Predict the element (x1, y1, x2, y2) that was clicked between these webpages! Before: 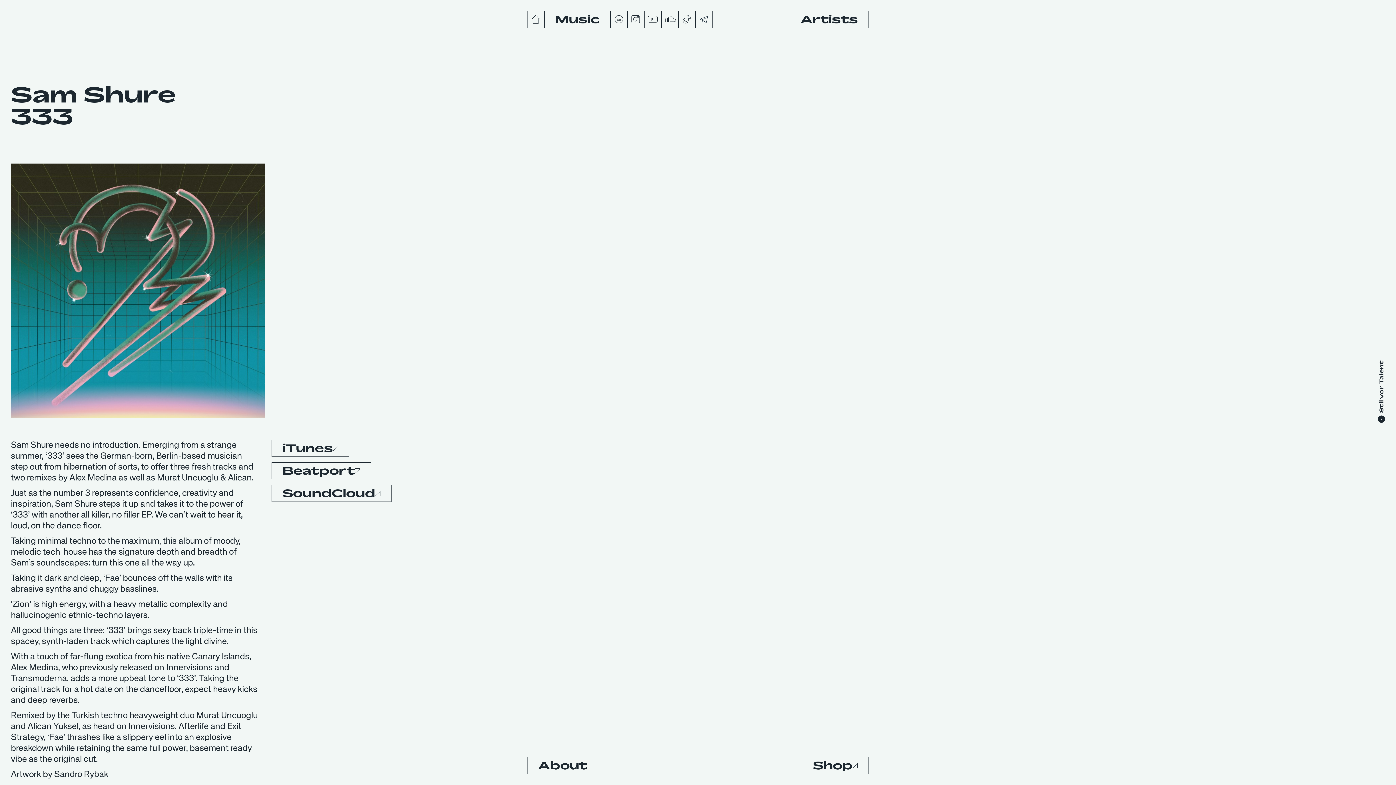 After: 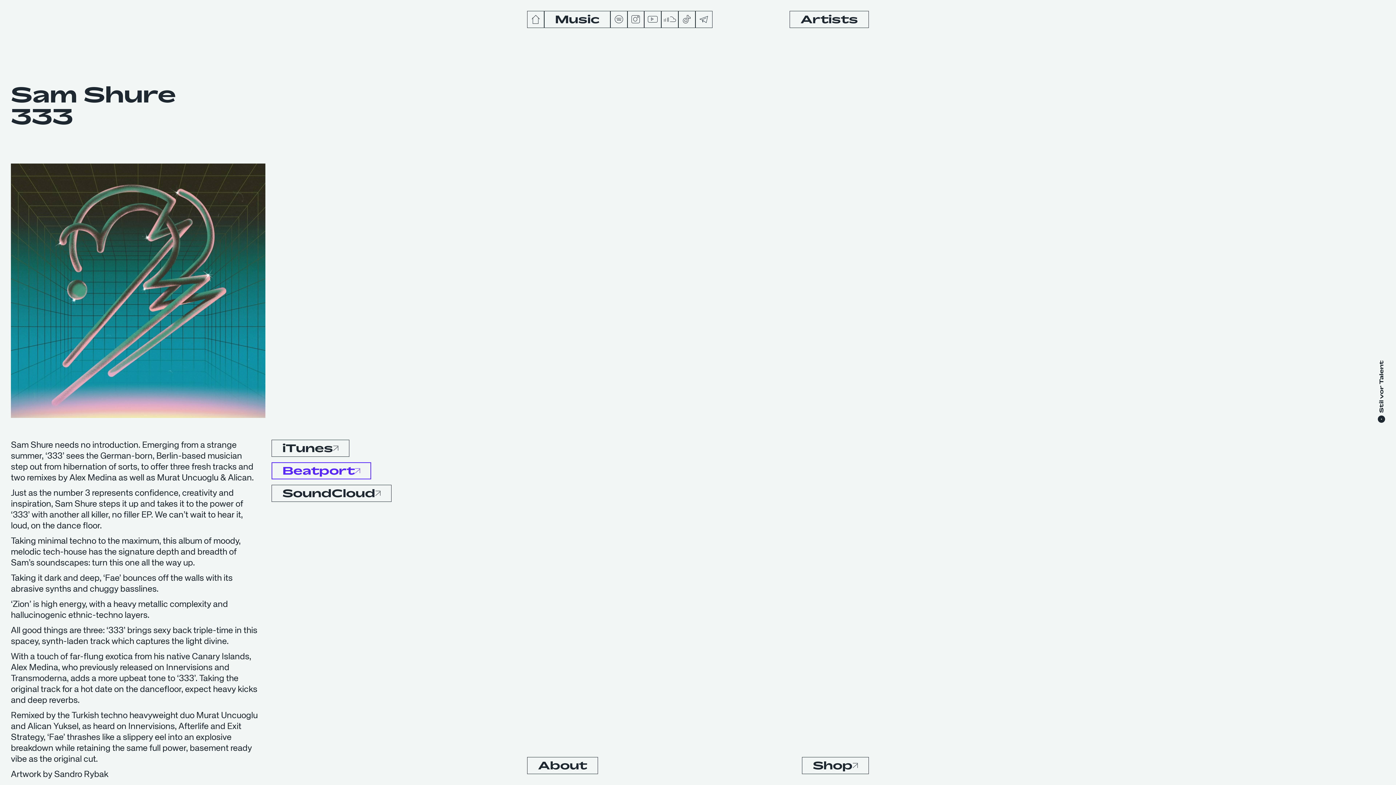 Action: bbox: (271, 462, 371, 479) label: Beatport